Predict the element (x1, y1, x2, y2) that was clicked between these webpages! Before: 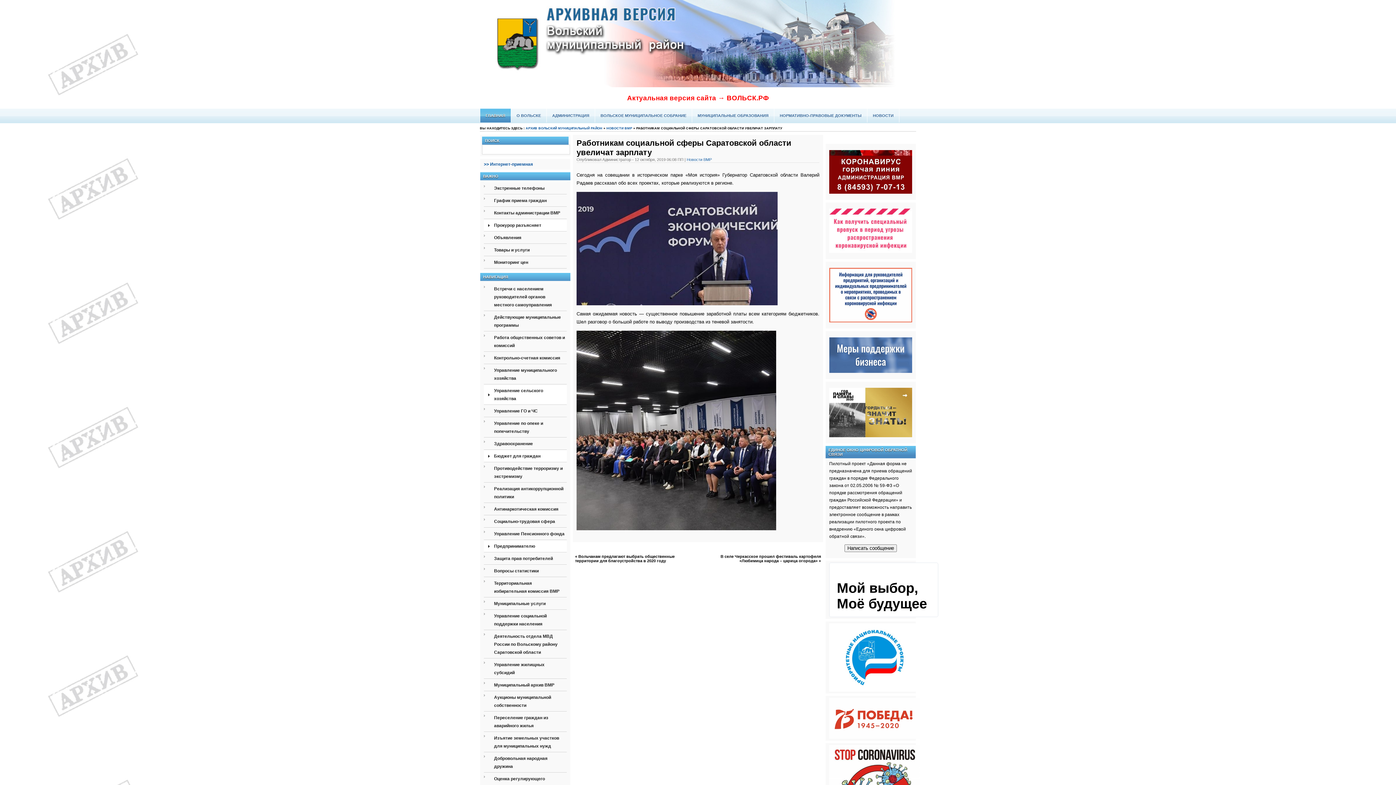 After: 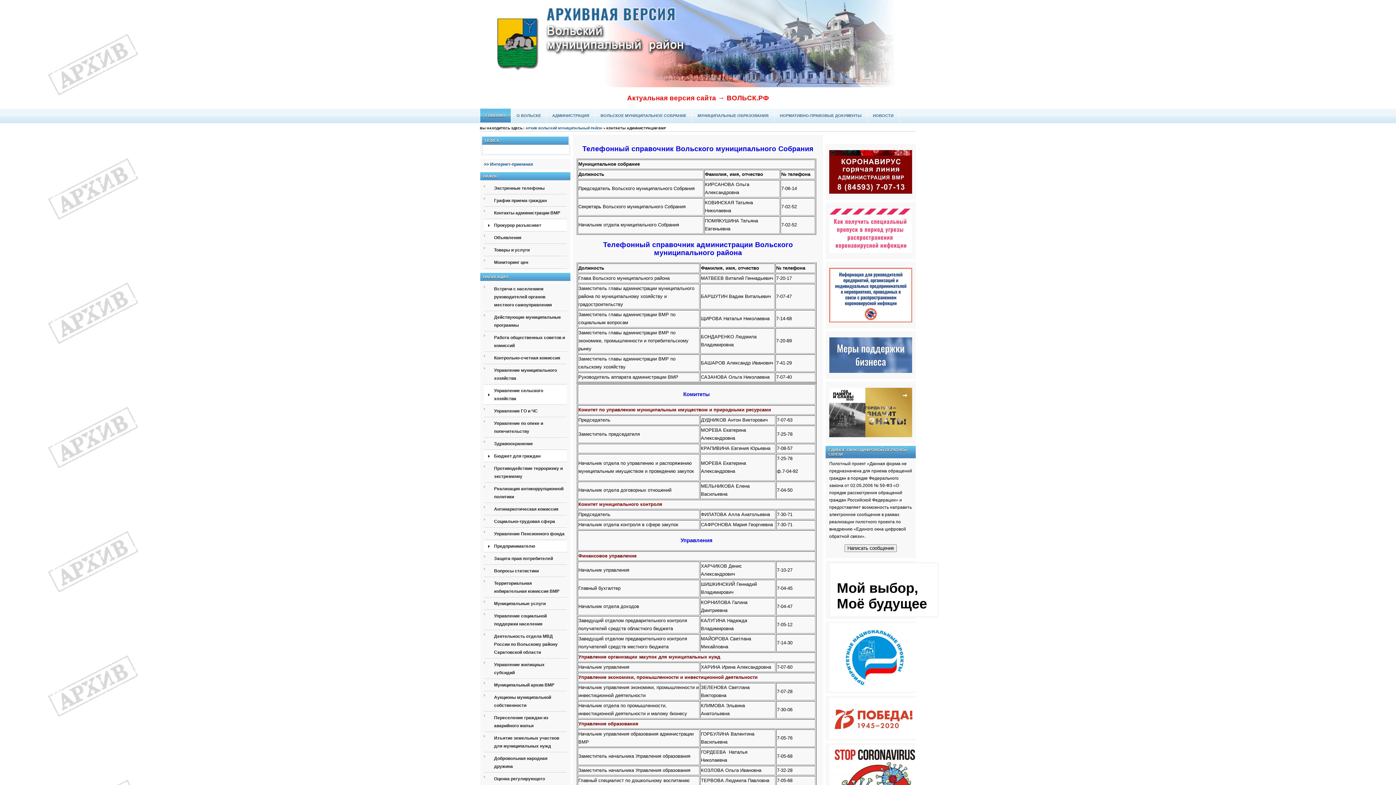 Action: label: Контакты администрации ВМР bbox: (484, 207, 566, 219)